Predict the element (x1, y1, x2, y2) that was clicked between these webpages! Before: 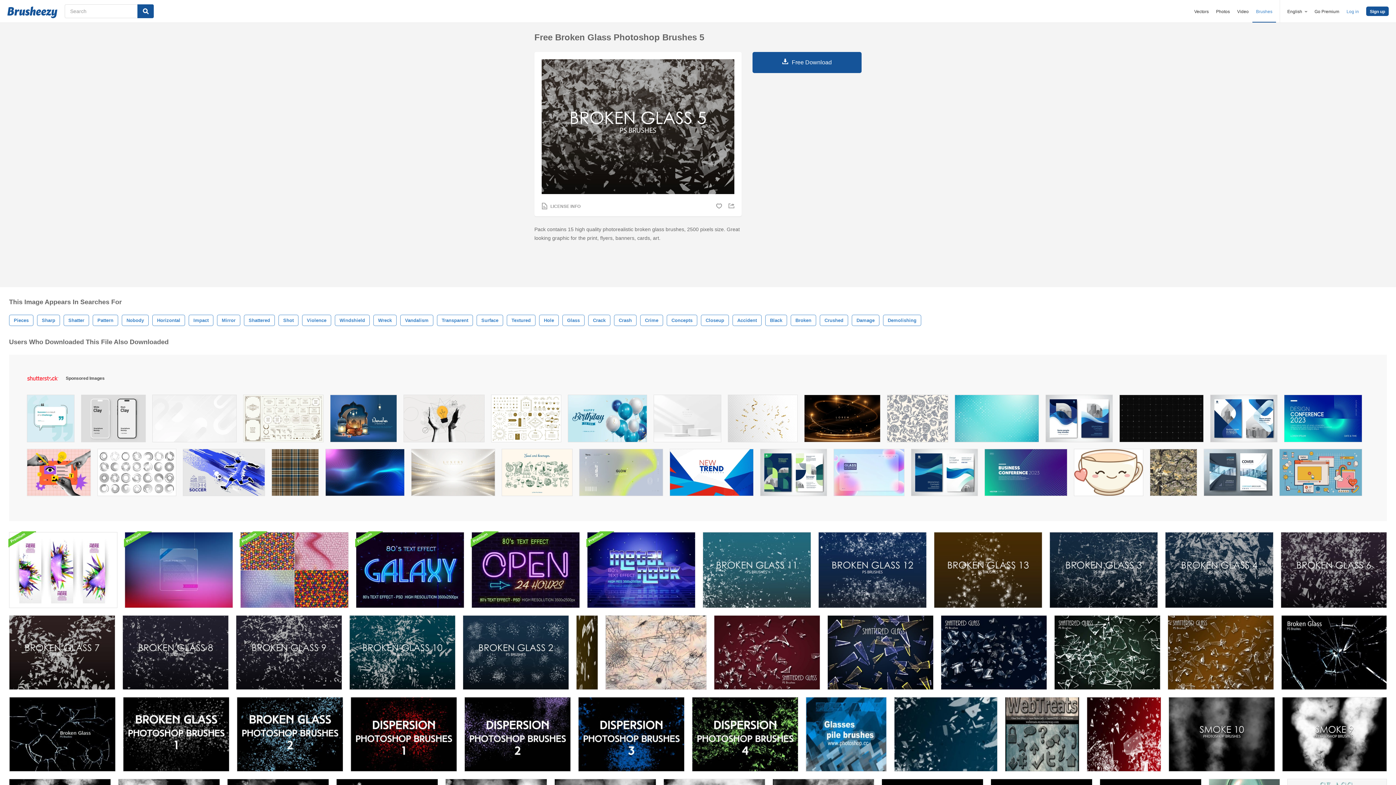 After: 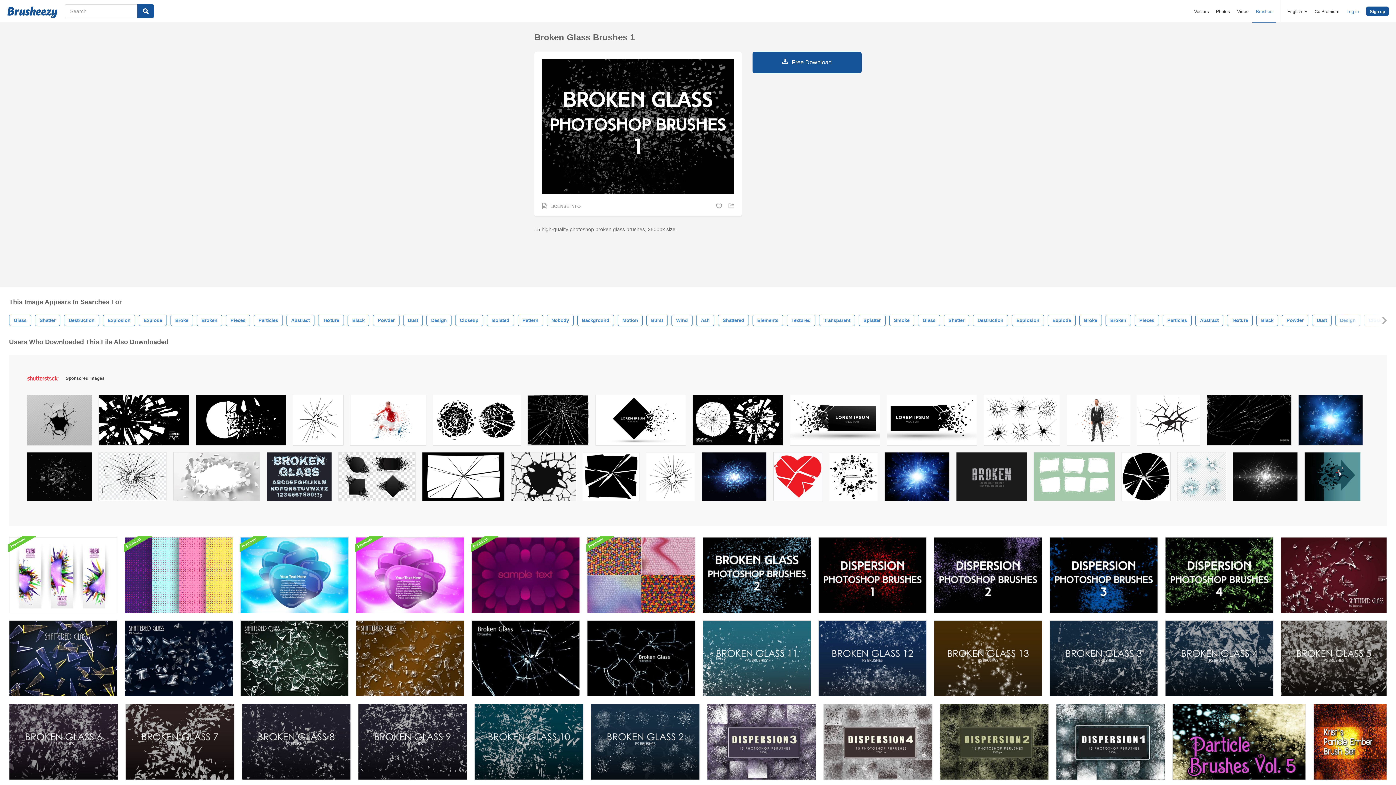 Action: bbox: (122, 697, 229, 772)